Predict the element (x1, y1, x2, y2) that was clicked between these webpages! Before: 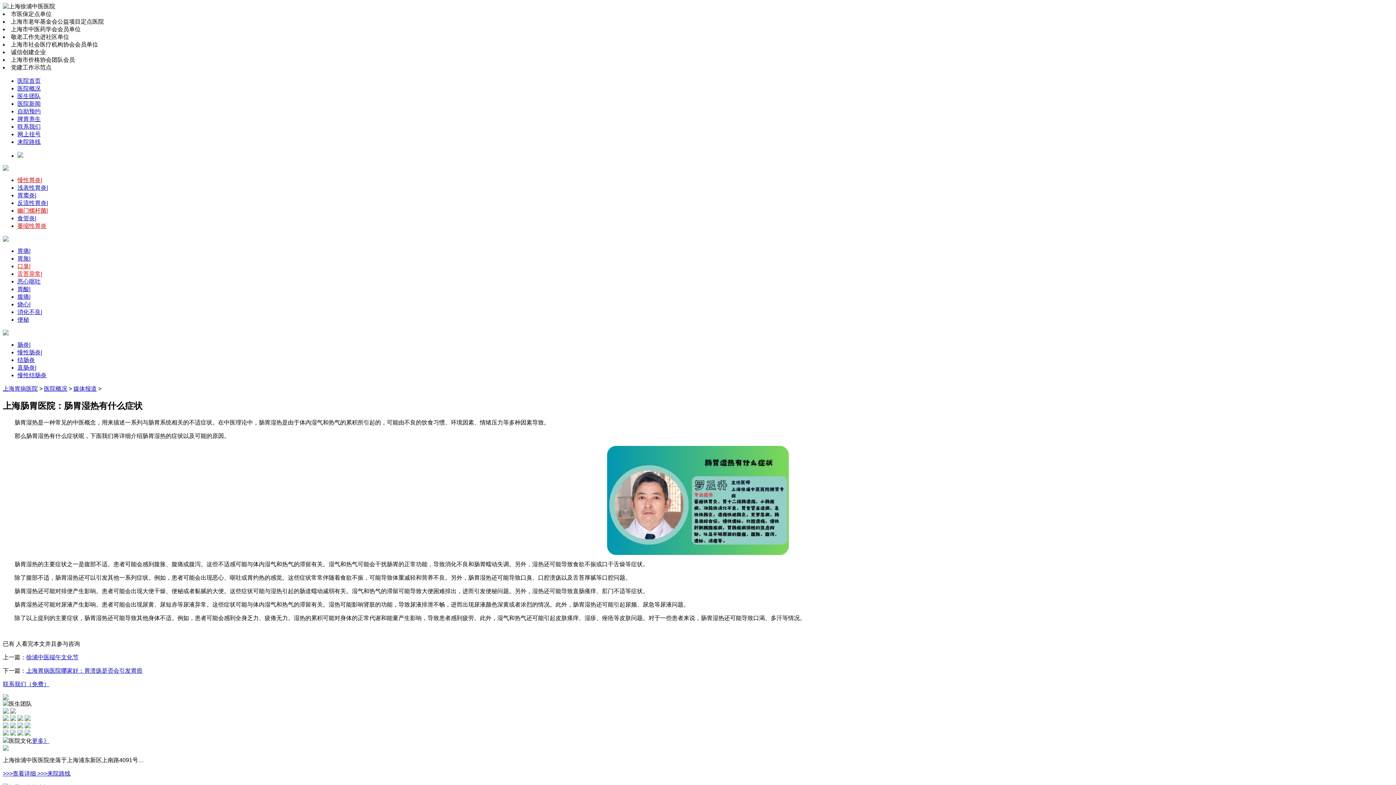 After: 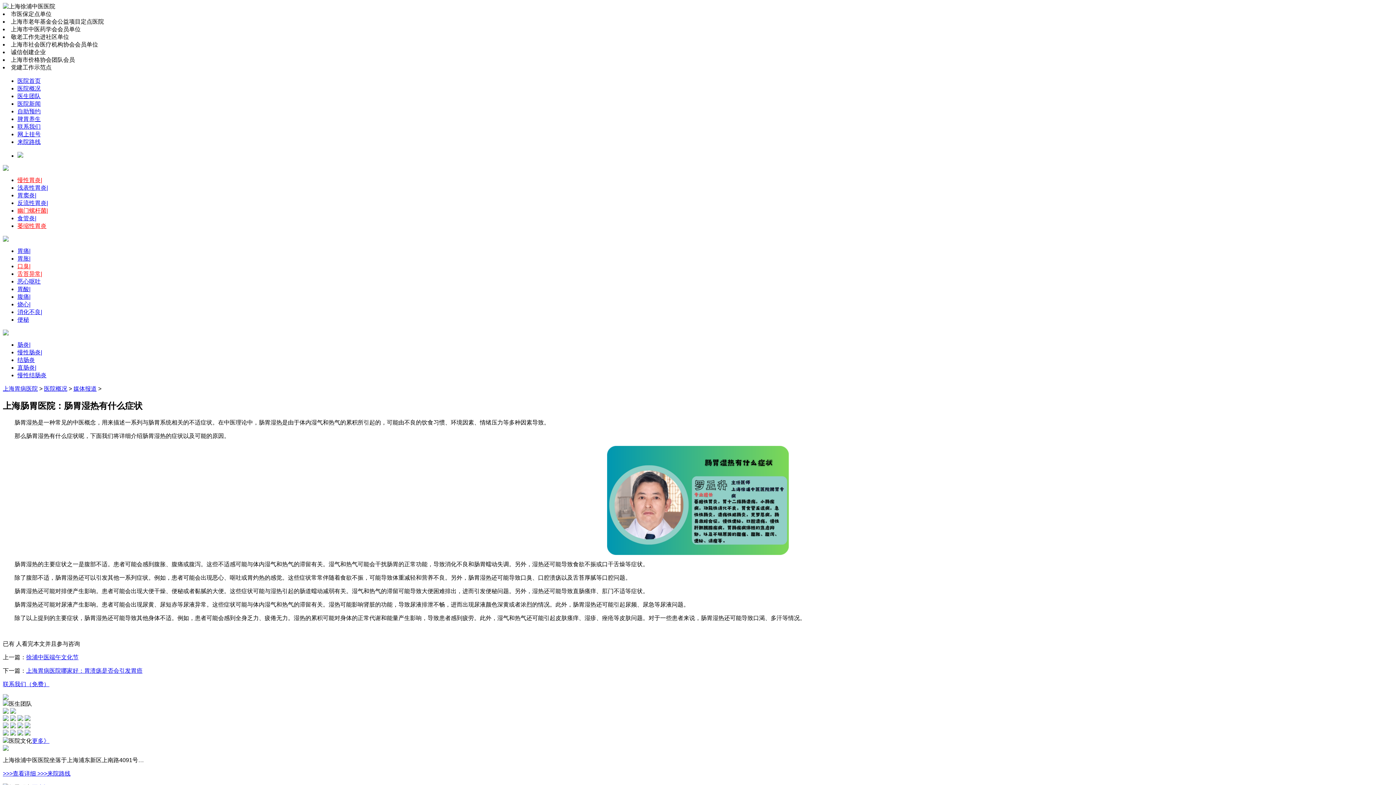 Action: label: 结肠炎 bbox: (17, 357, 34, 363)